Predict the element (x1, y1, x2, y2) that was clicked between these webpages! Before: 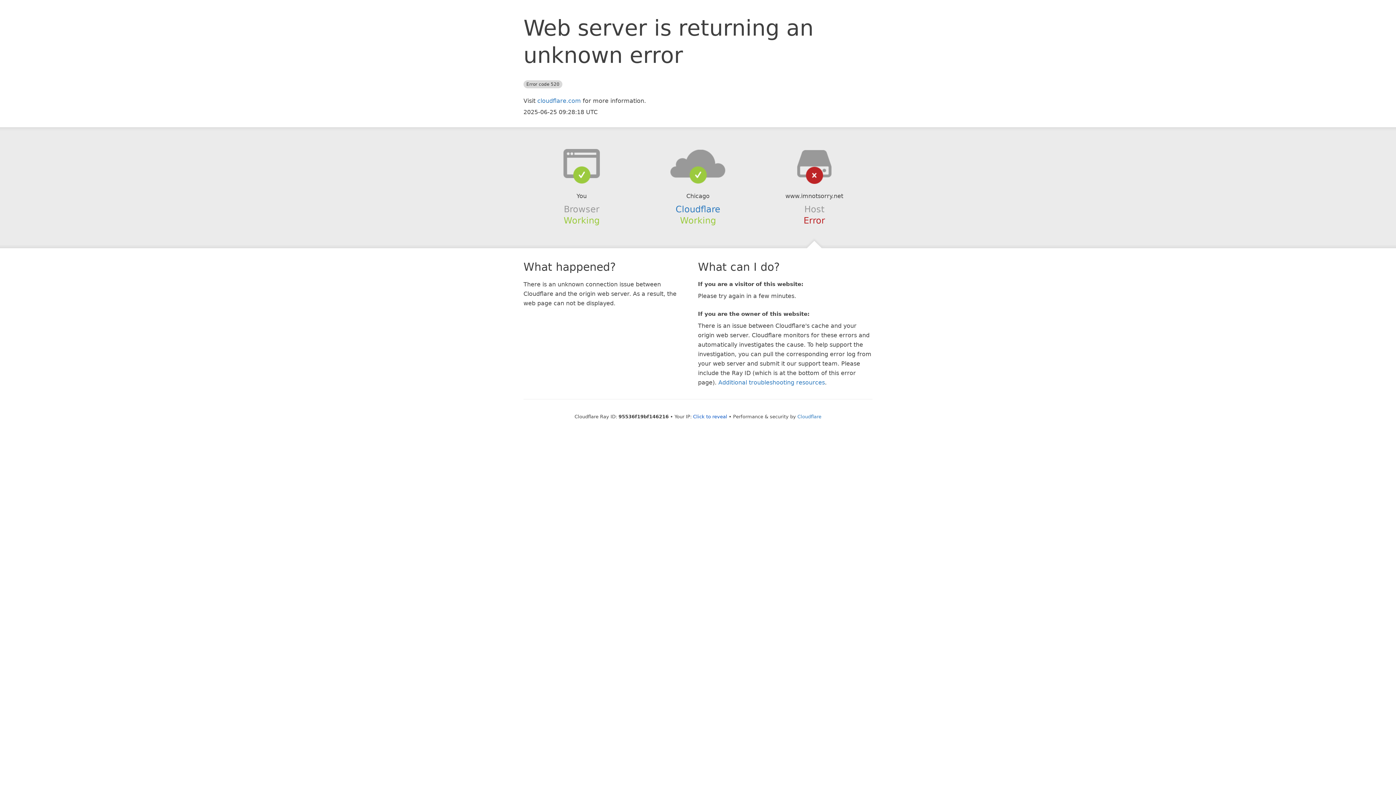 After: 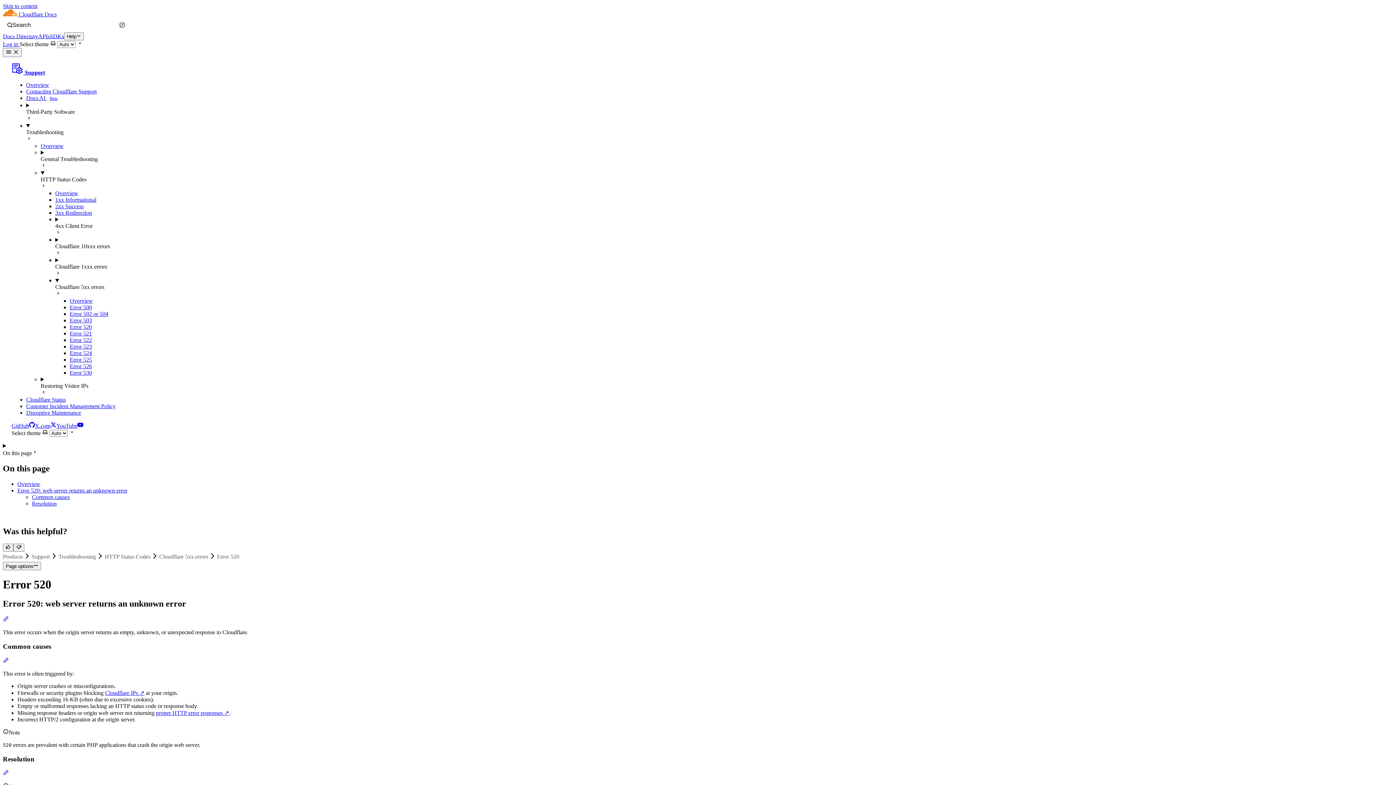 Action: bbox: (718, 379, 825, 386) label: Additional troubleshooting resources